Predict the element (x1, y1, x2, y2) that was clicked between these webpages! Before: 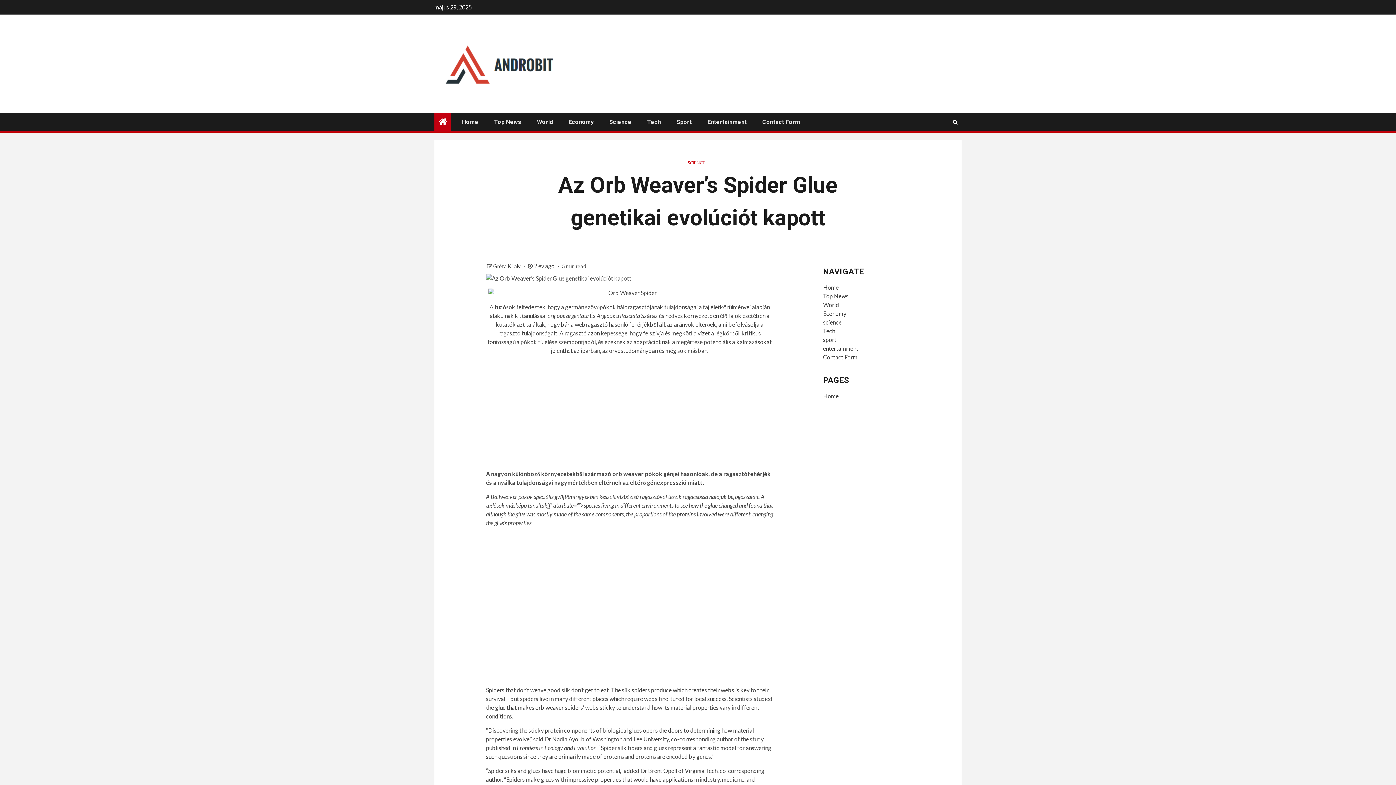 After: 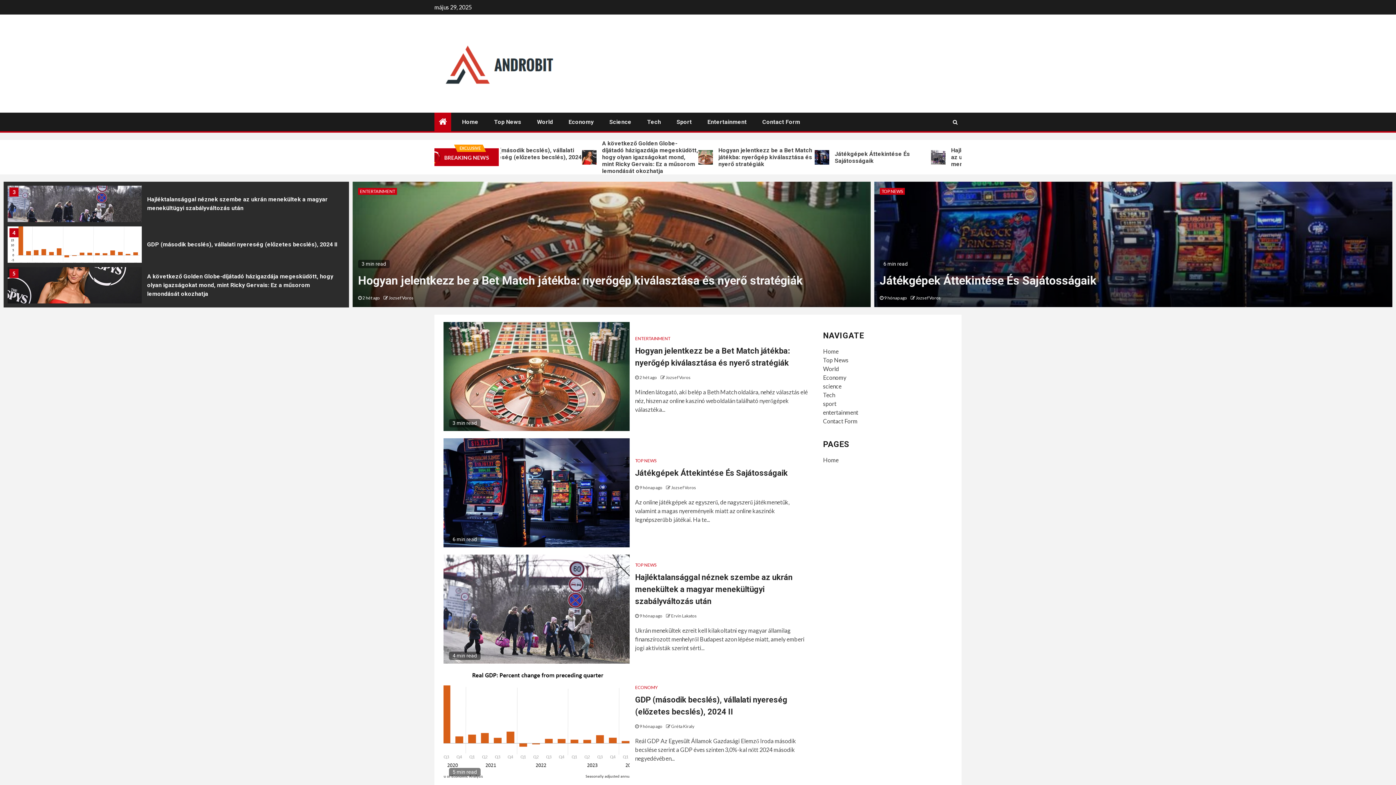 Action: bbox: (823, 336, 836, 343) label: sport